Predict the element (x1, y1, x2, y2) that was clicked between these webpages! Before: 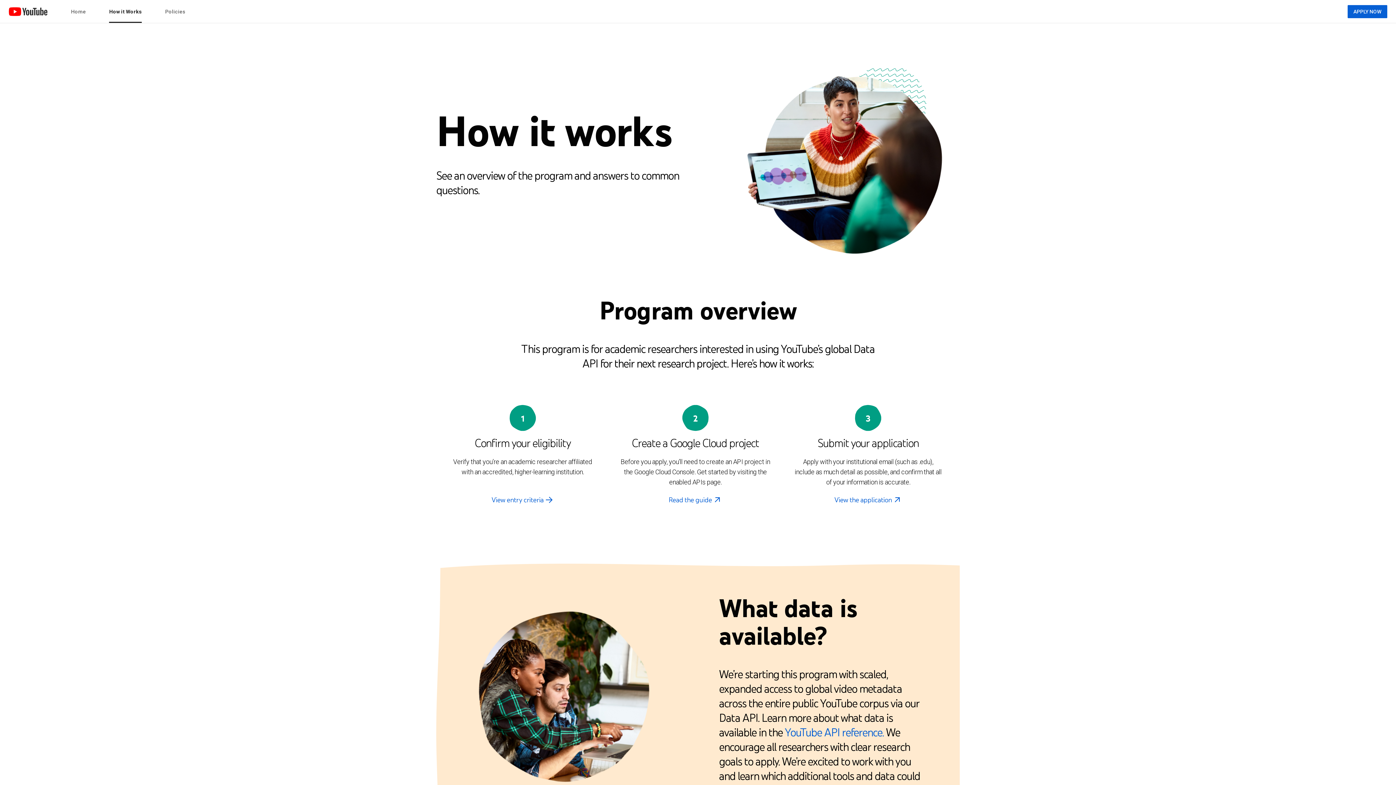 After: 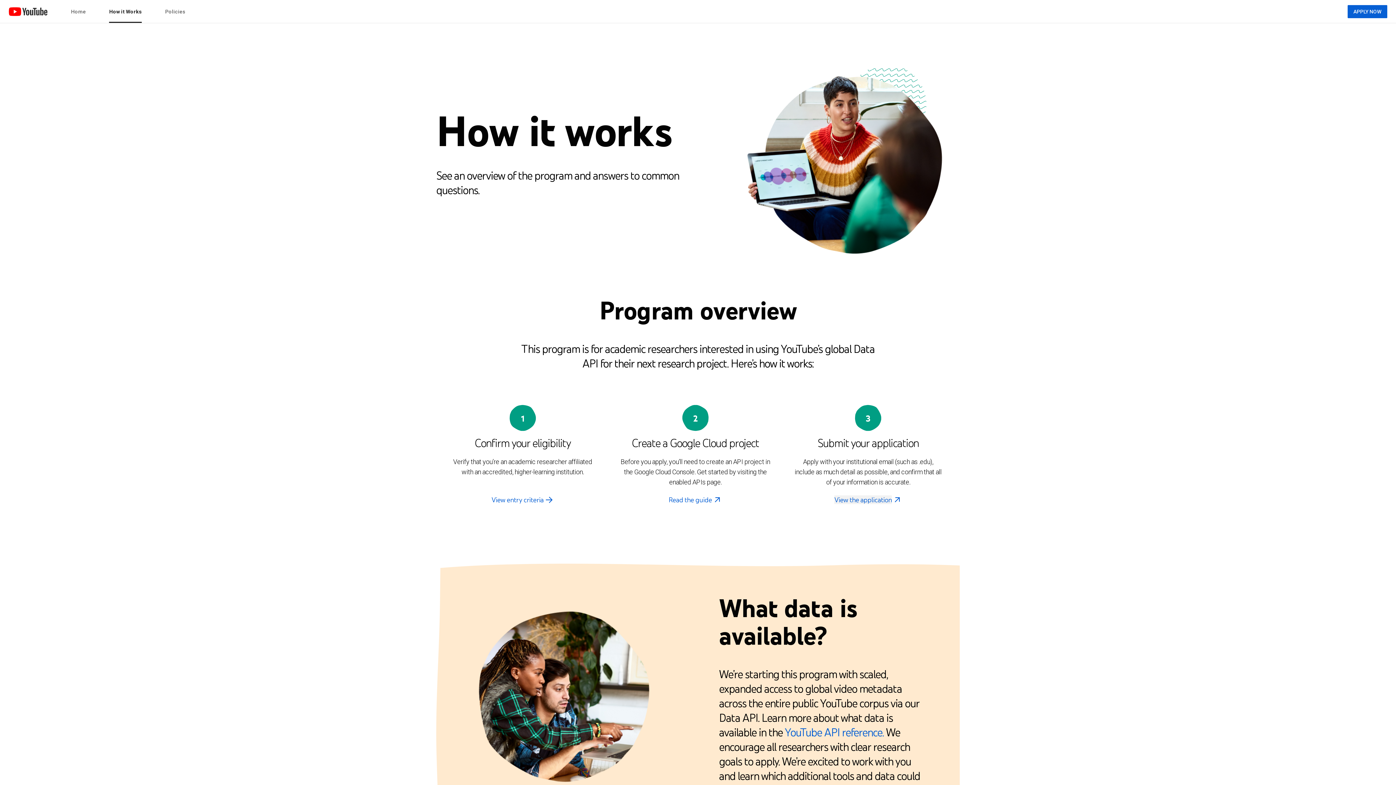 Action: label: View the application bbox: (834, 495, 892, 504)